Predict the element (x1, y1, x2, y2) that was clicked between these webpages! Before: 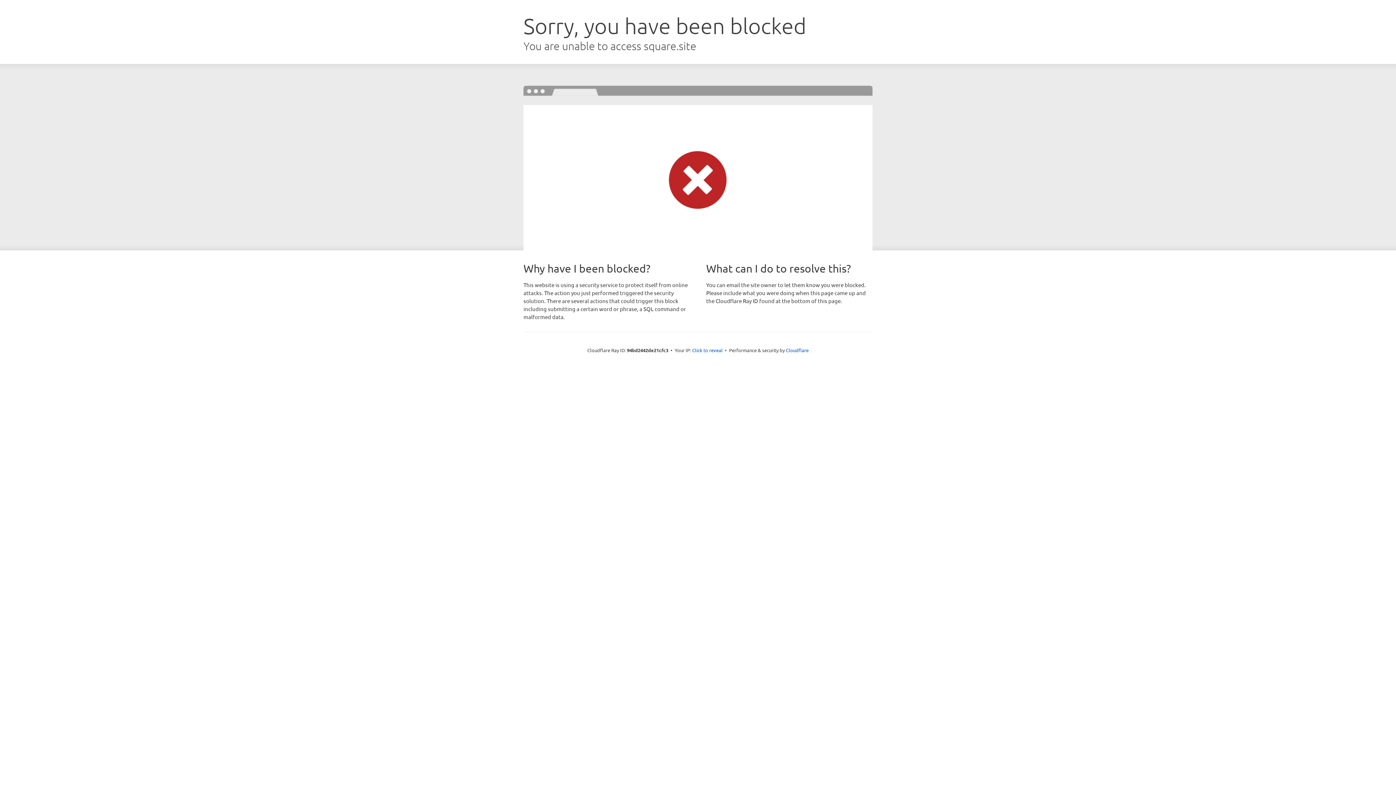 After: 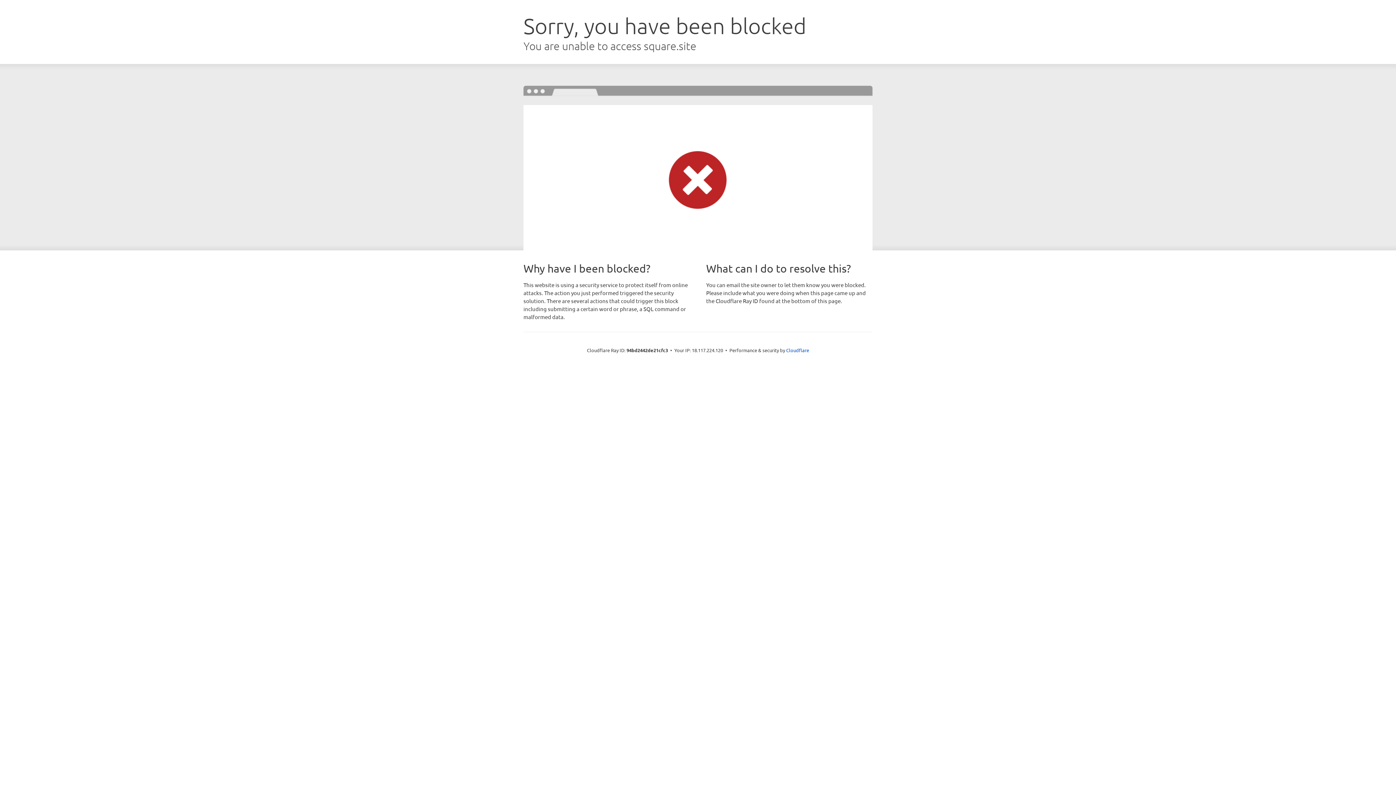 Action: bbox: (692, 346, 722, 353) label: Click to reveal